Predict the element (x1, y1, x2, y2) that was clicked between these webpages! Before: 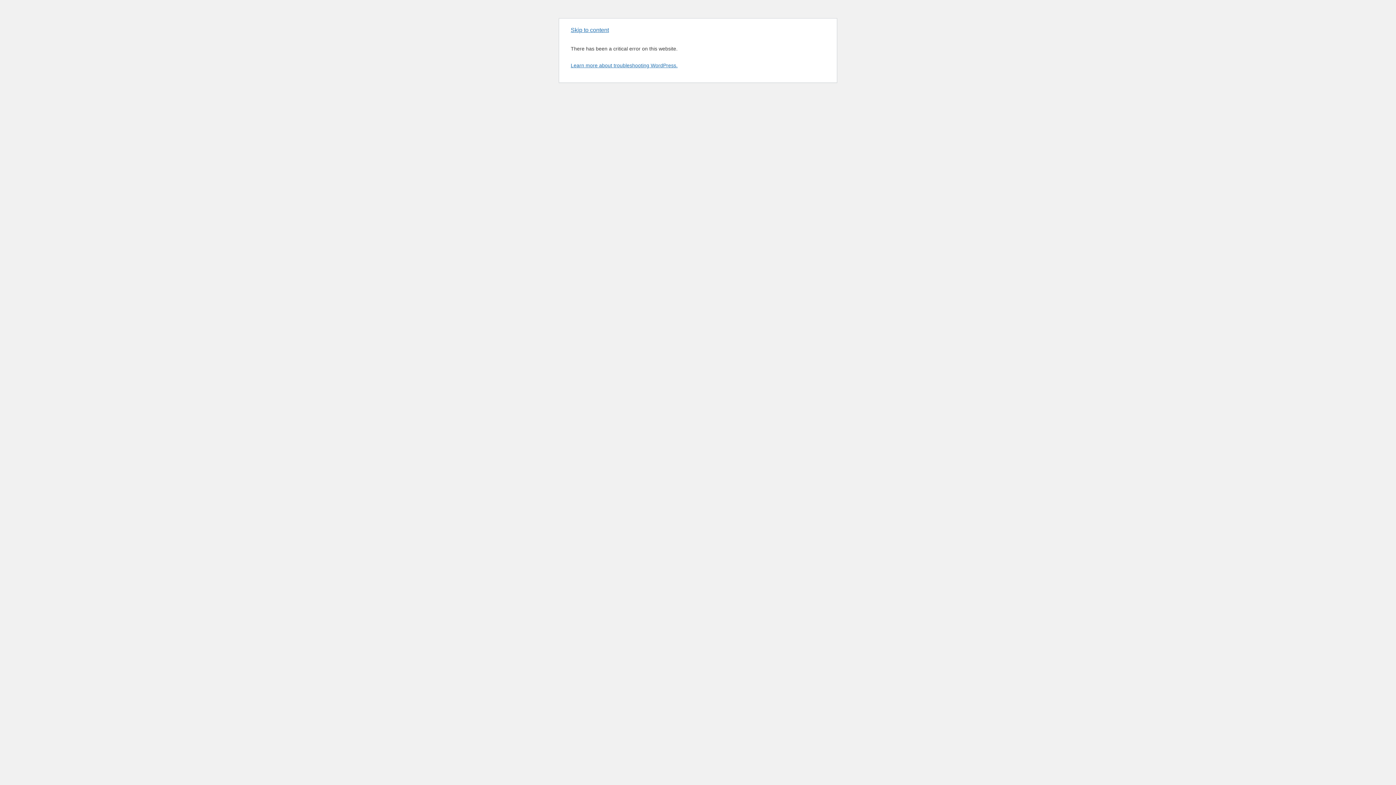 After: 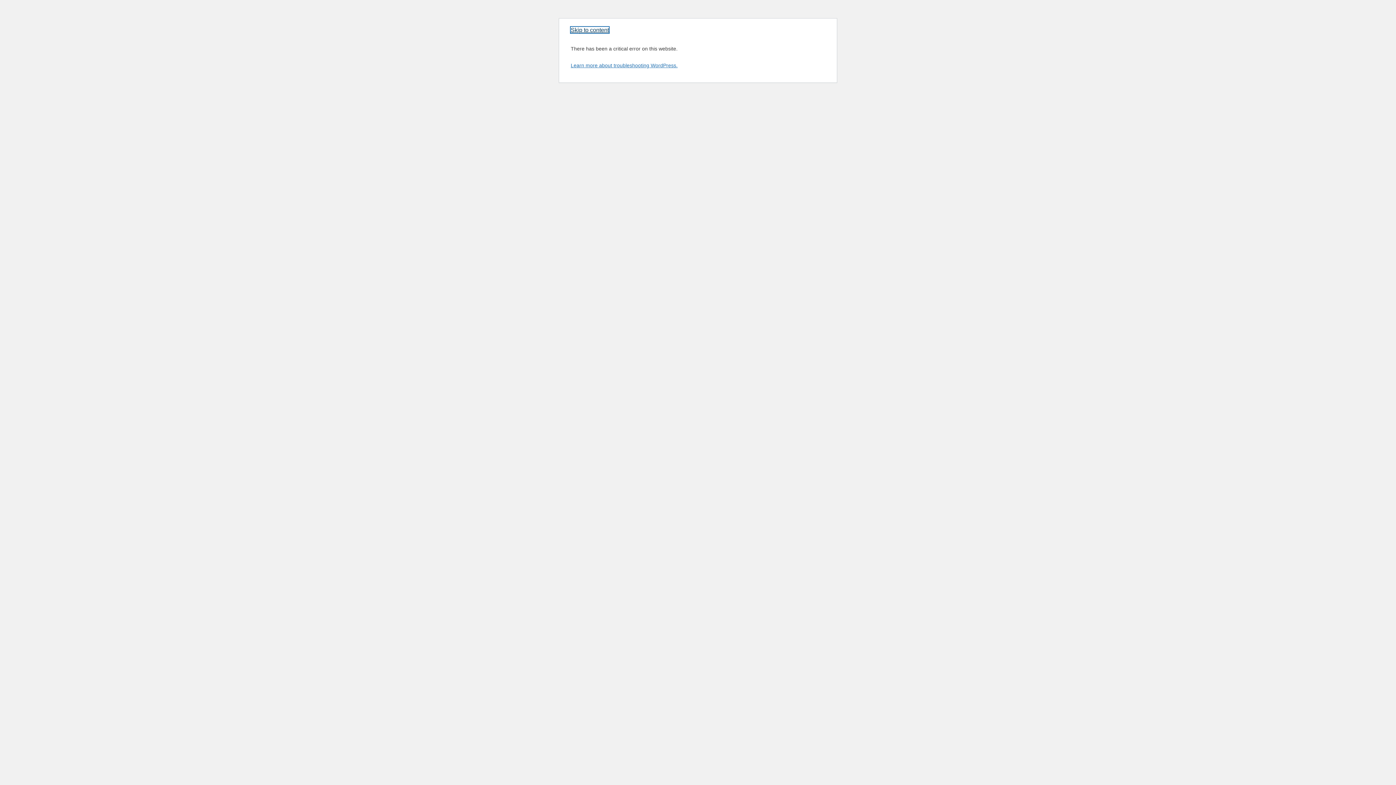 Action: label: Skip to content bbox: (570, 26, 609, 33)